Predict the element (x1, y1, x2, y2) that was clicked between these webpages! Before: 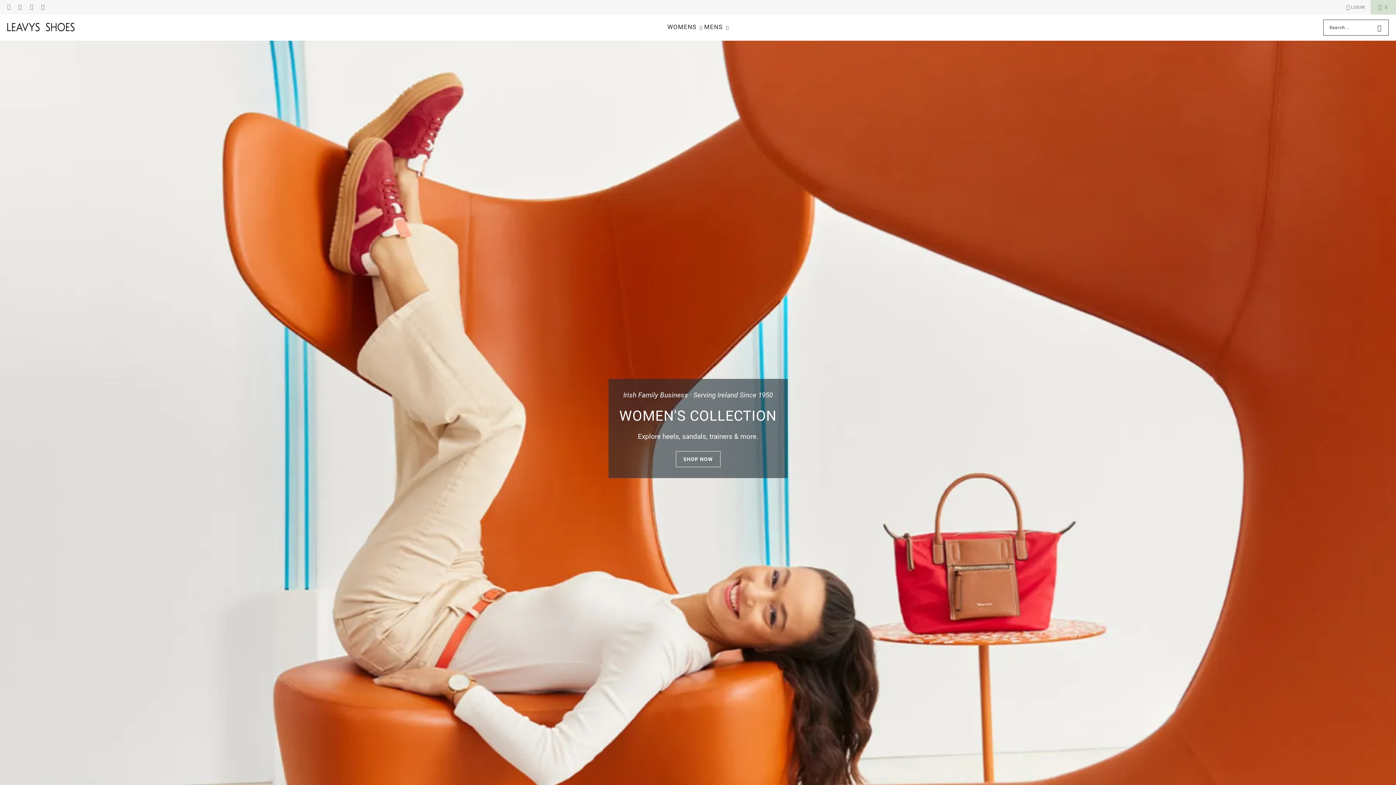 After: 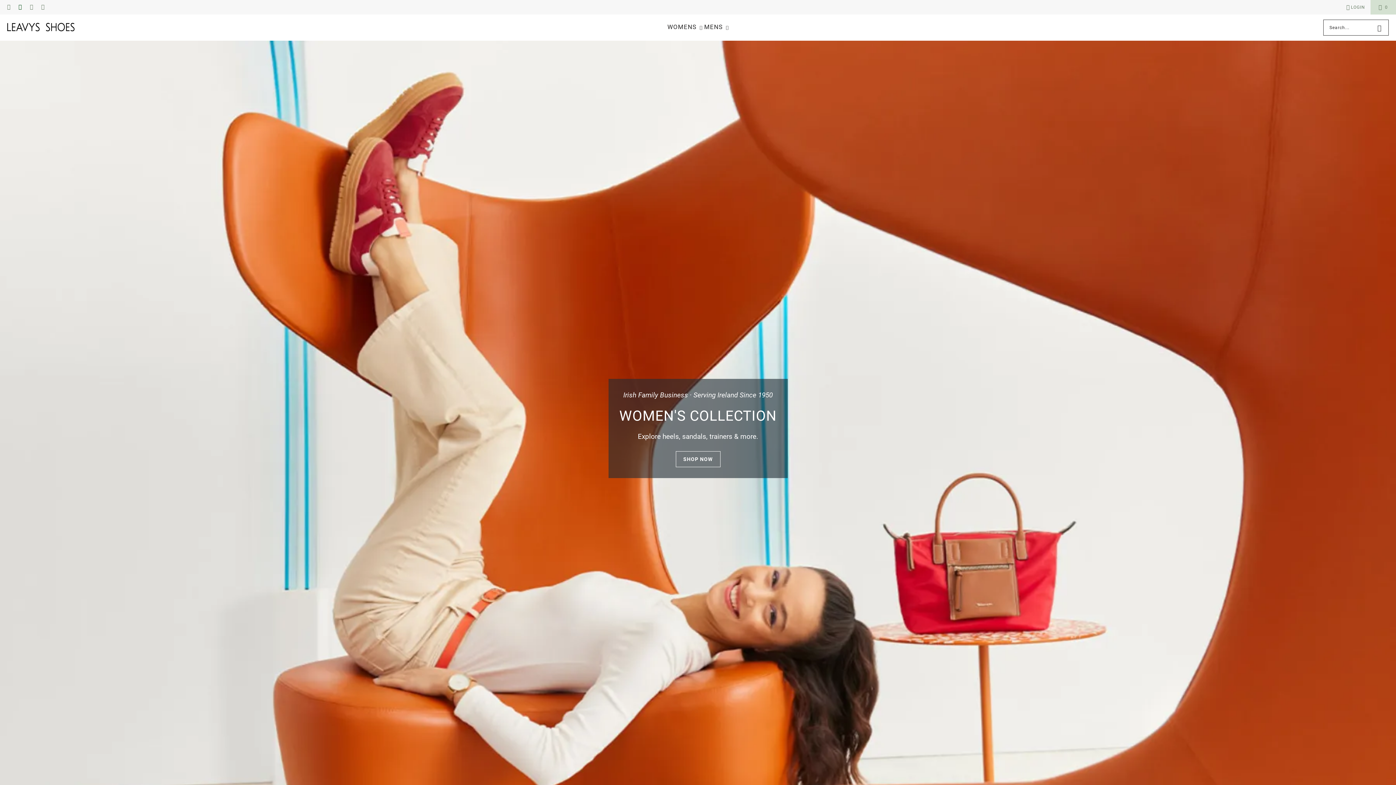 Action: bbox: (16, 4, 23, 9)